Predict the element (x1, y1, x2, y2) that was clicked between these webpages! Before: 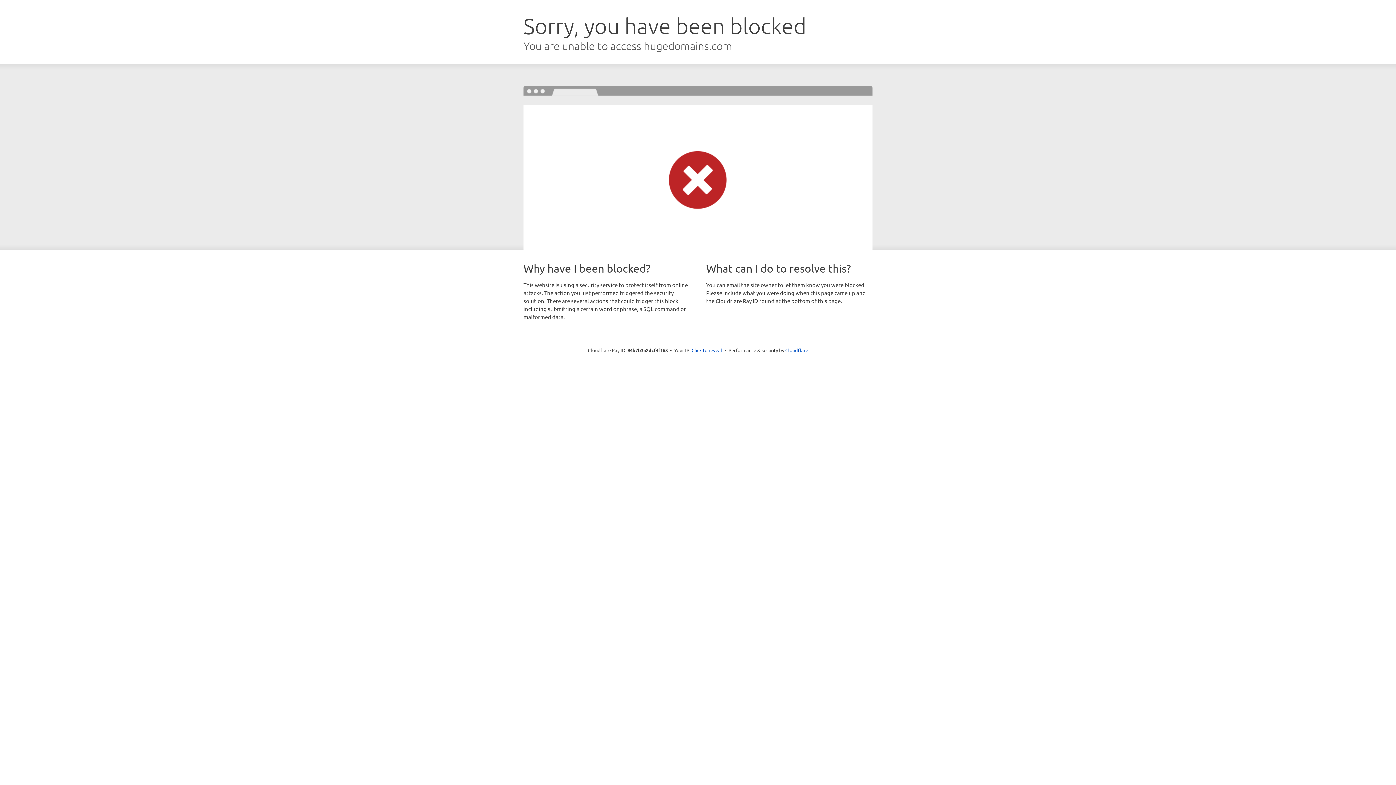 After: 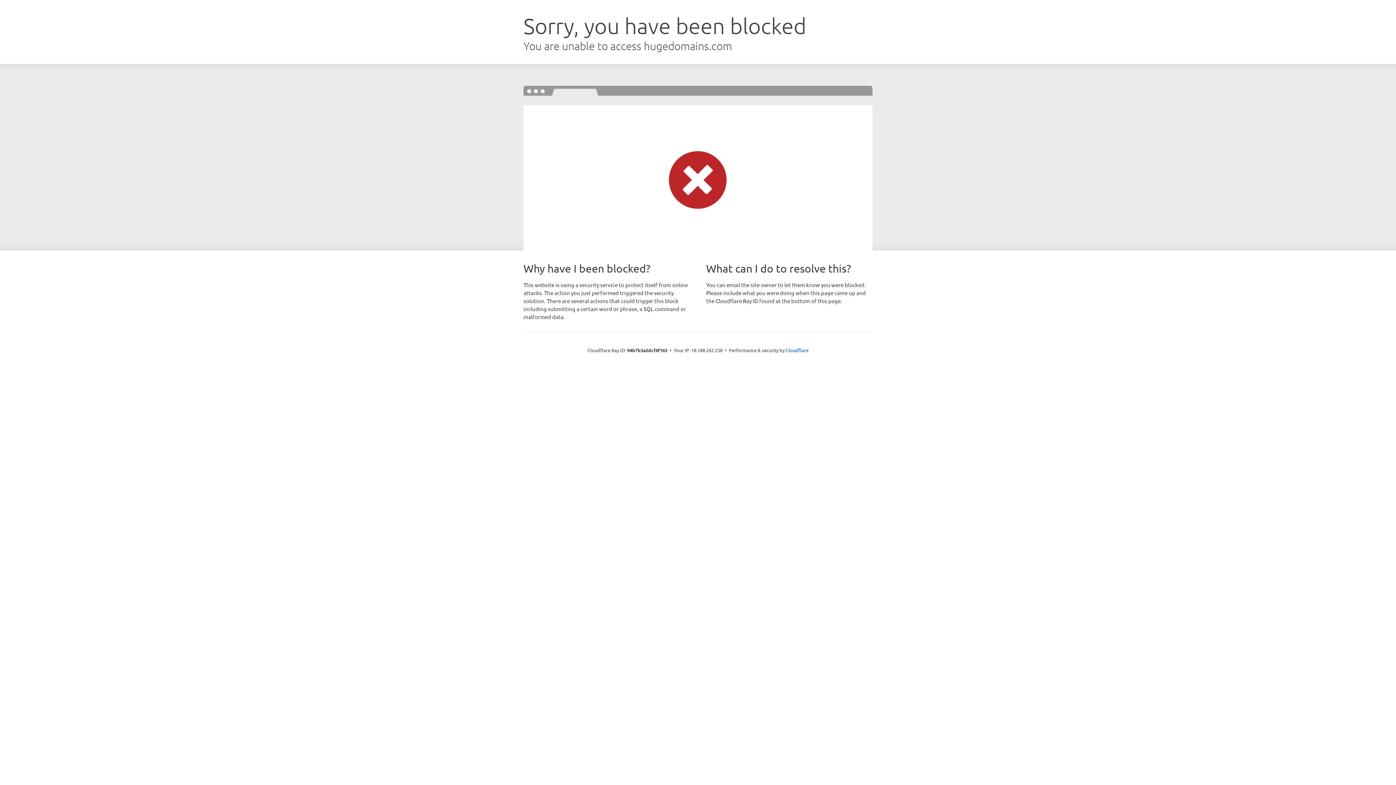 Action: bbox: (691, 346, 722, 353) label: Click to reveal